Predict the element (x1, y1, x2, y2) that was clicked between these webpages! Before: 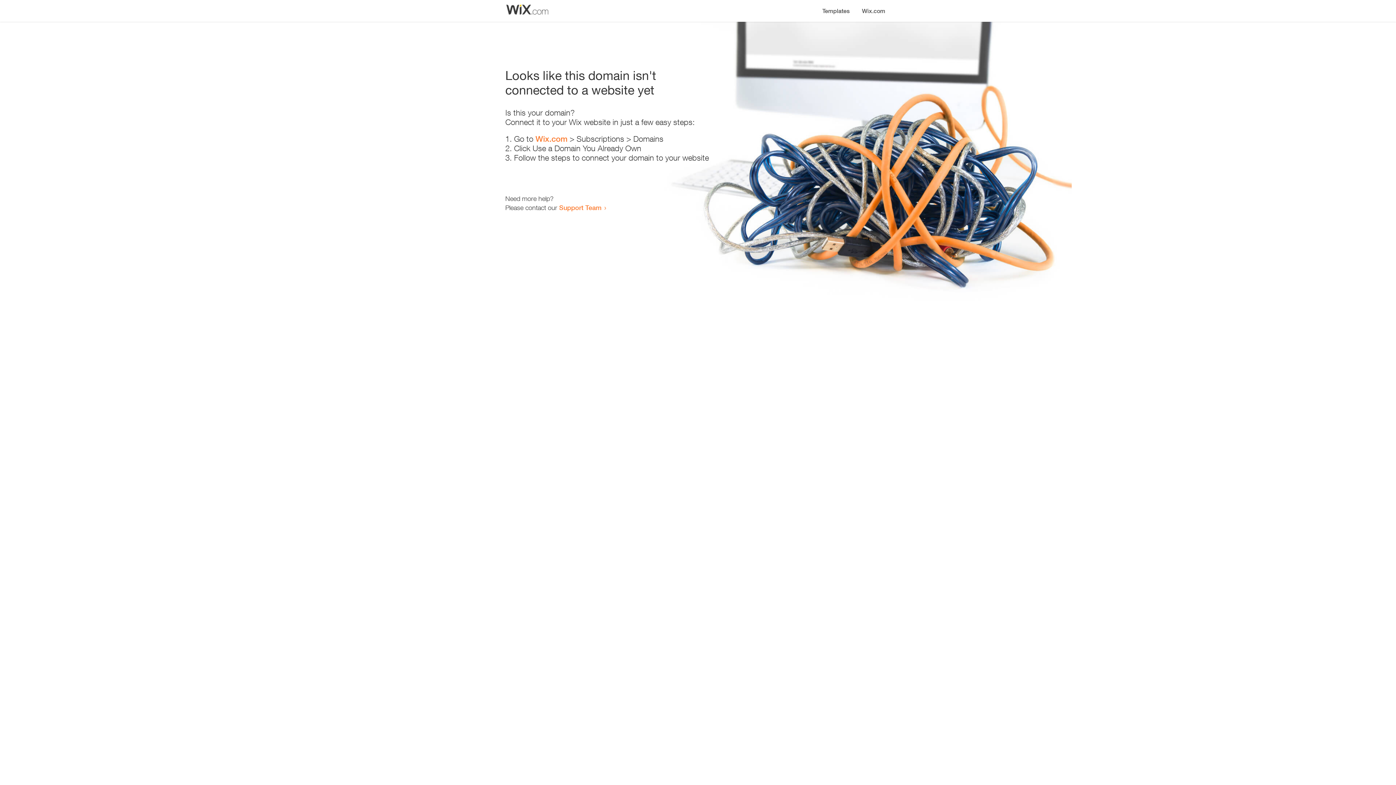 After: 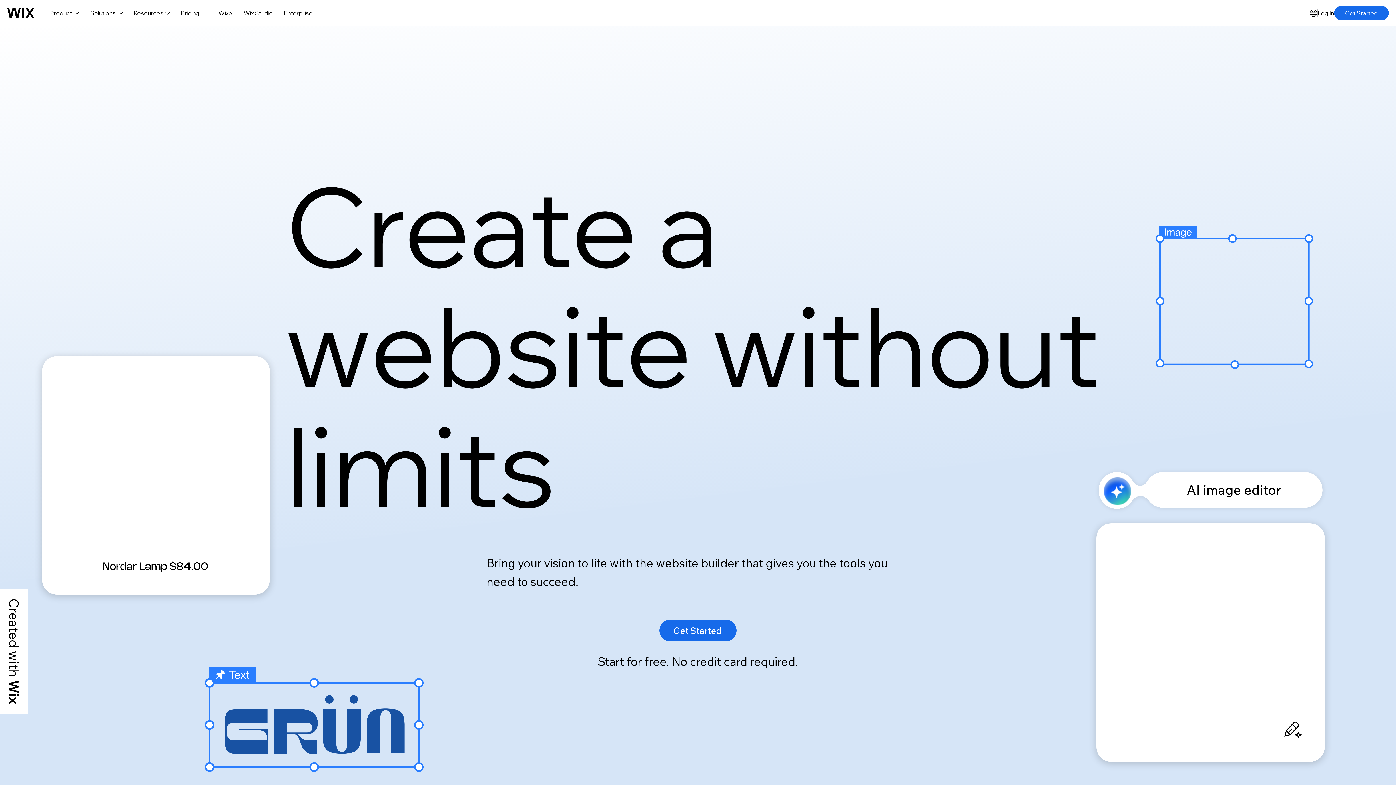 Action: label: Wix.com bbox: (535, 134, 567, 143)